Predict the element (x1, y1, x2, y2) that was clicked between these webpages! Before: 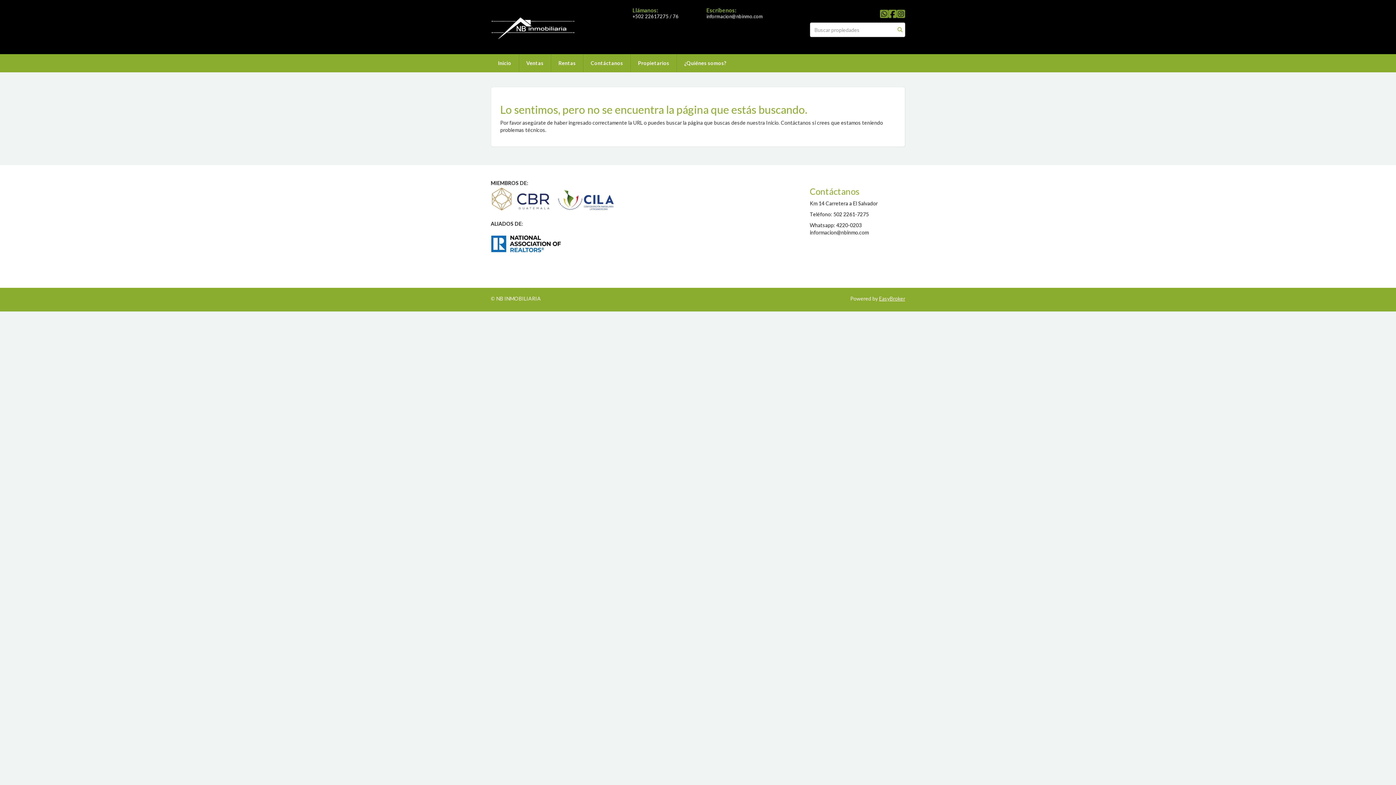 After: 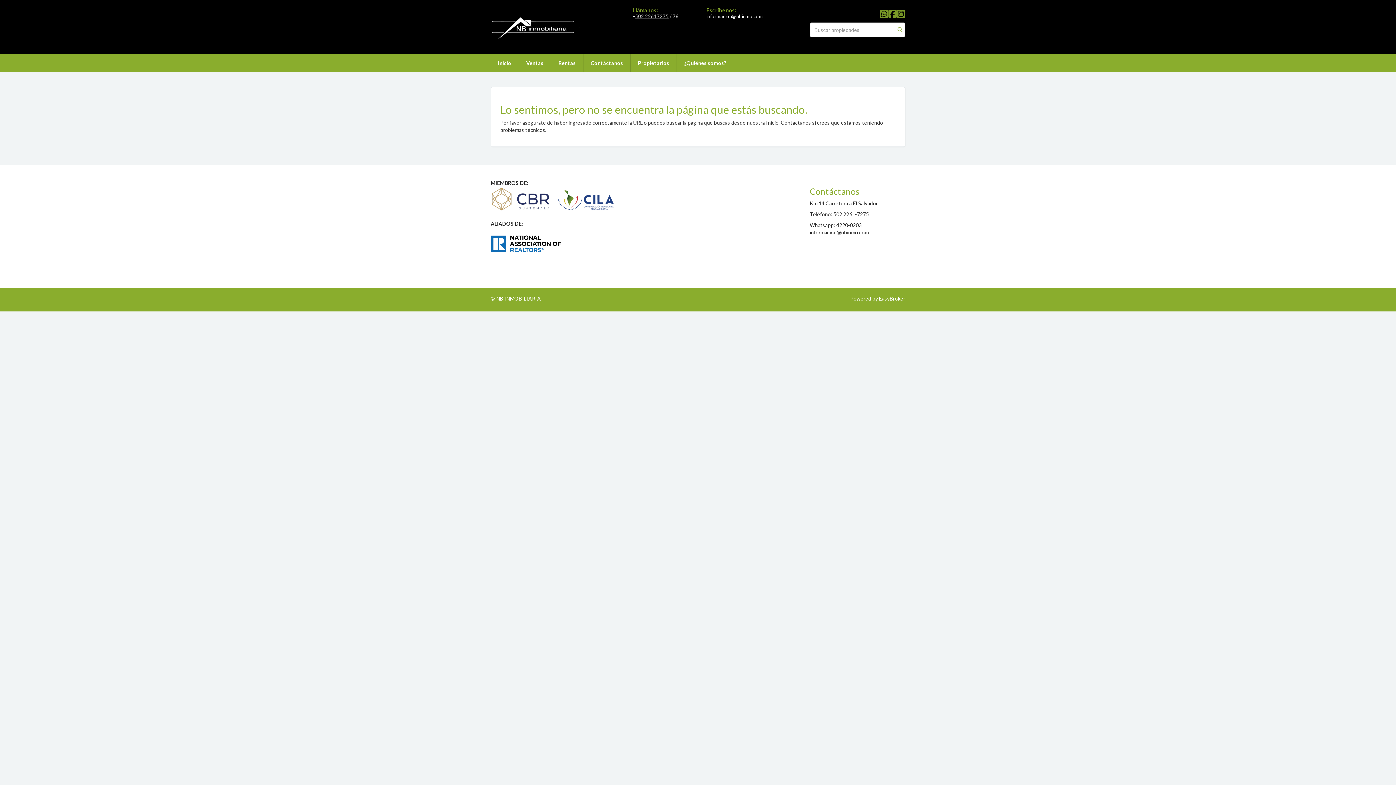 Action: label: 502 22617275 bbox: (635, 13, 668, 19)